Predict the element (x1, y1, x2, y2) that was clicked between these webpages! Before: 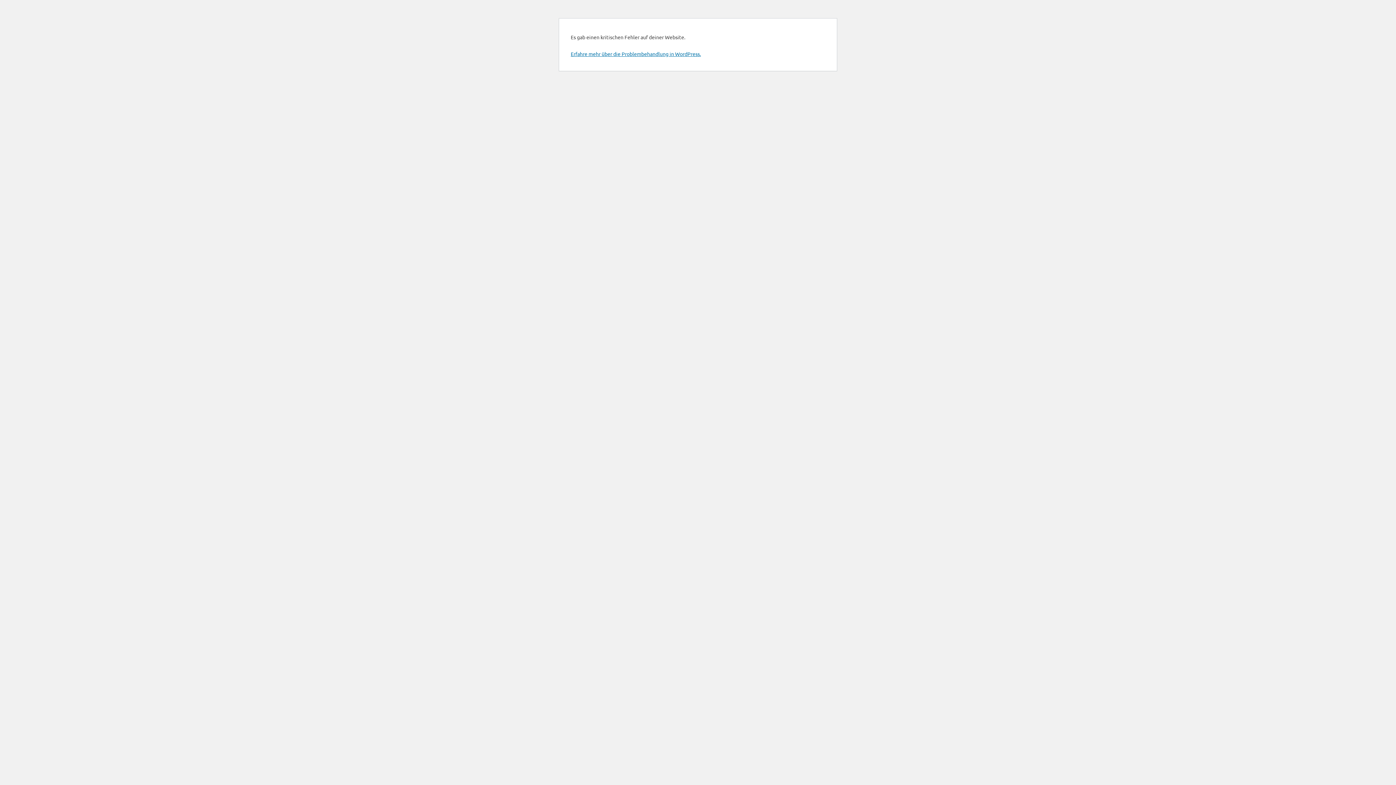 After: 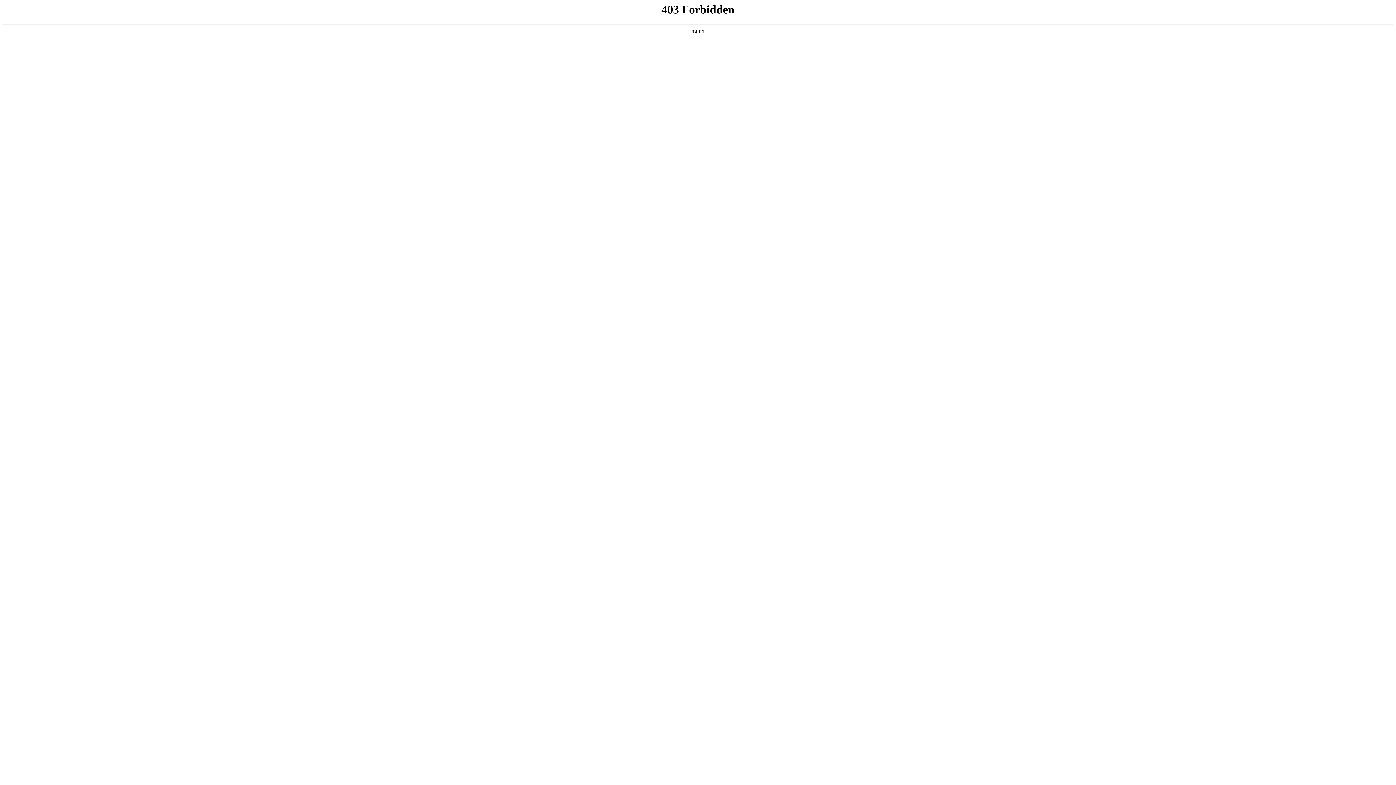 Action: label: Erfahre mehr über die Problembehandlung in WordPress. bbox: (570, 50, 701, 57)